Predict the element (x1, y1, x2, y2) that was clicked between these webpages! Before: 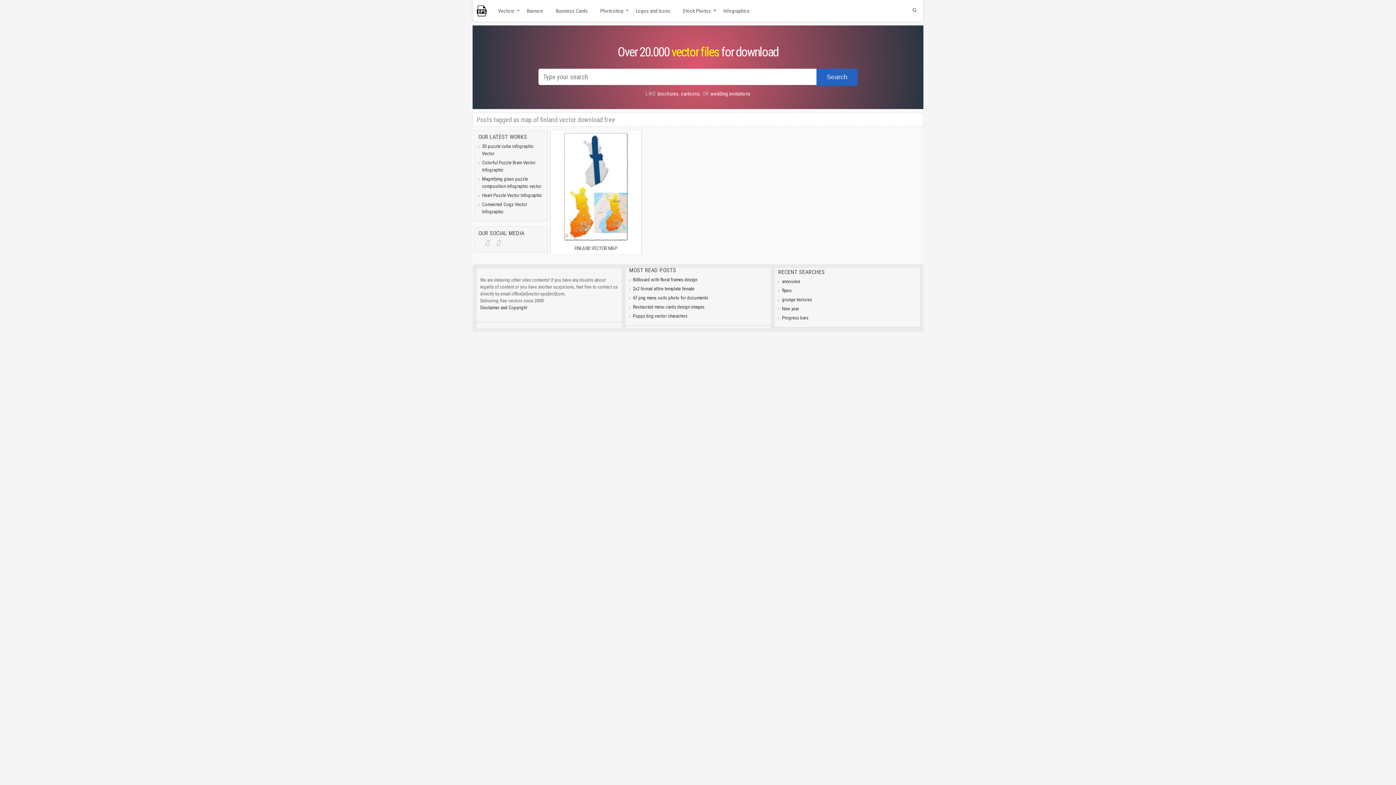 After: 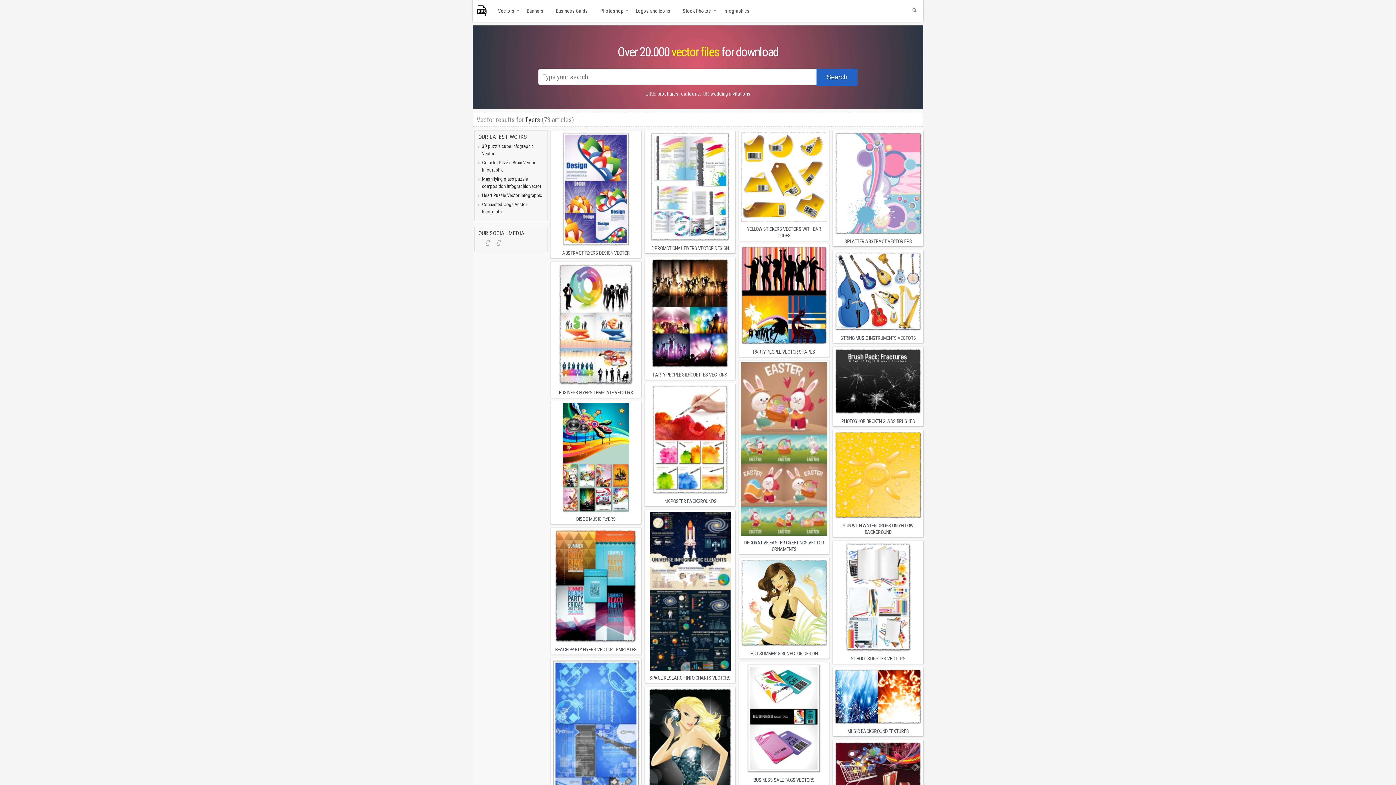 Action: label: flyers bbox: (782, 287, 792, 293)